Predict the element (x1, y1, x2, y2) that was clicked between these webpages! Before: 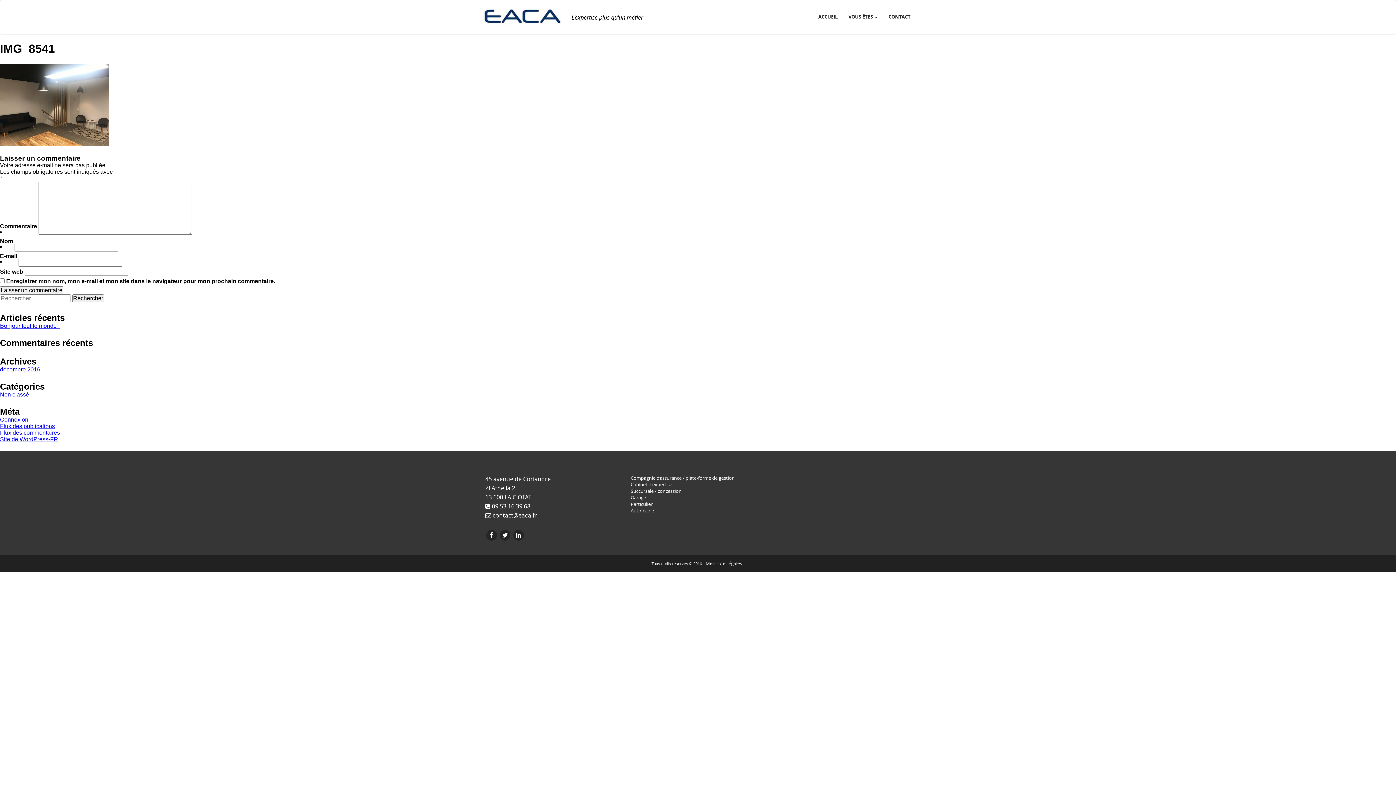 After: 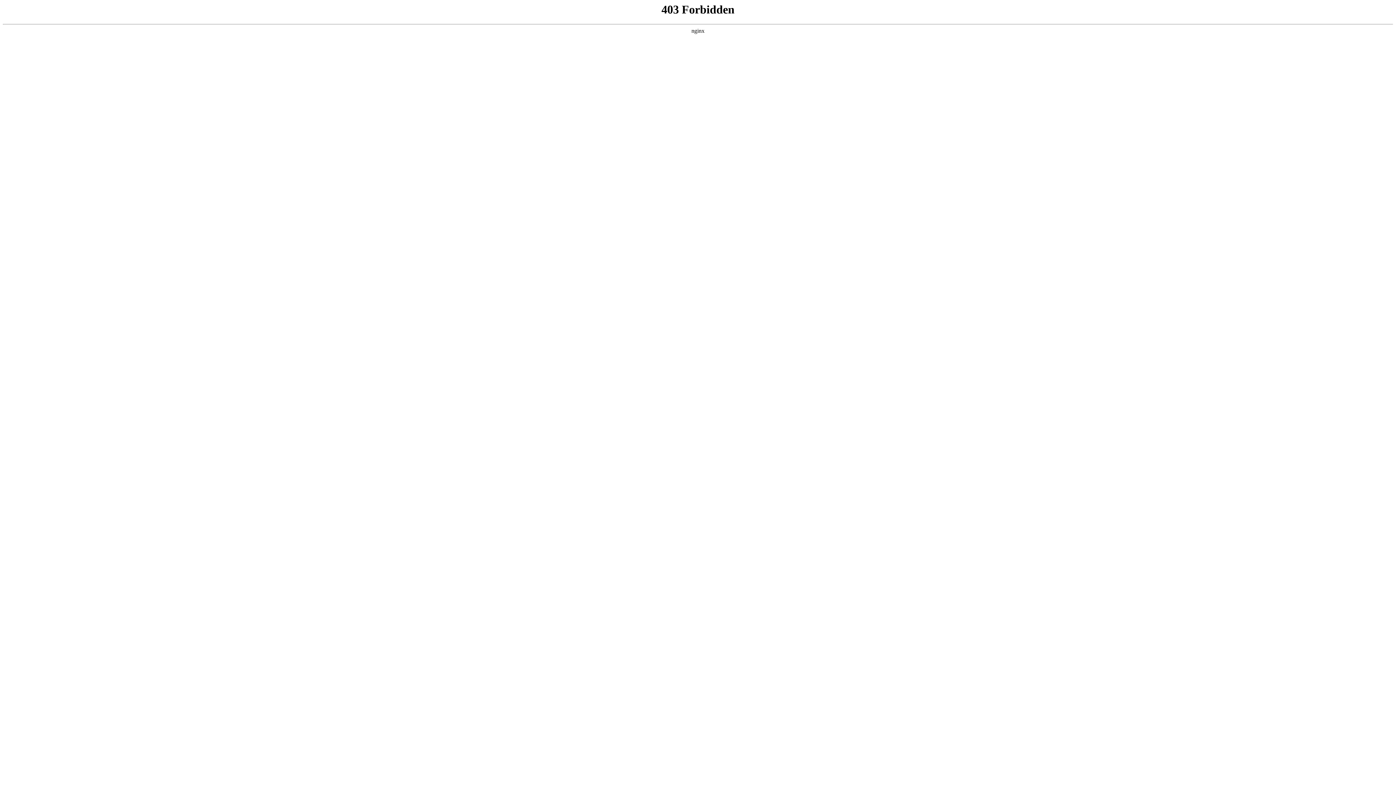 Action: bbox: (0, 436, 58, 442) label: Site de WordPress-FR